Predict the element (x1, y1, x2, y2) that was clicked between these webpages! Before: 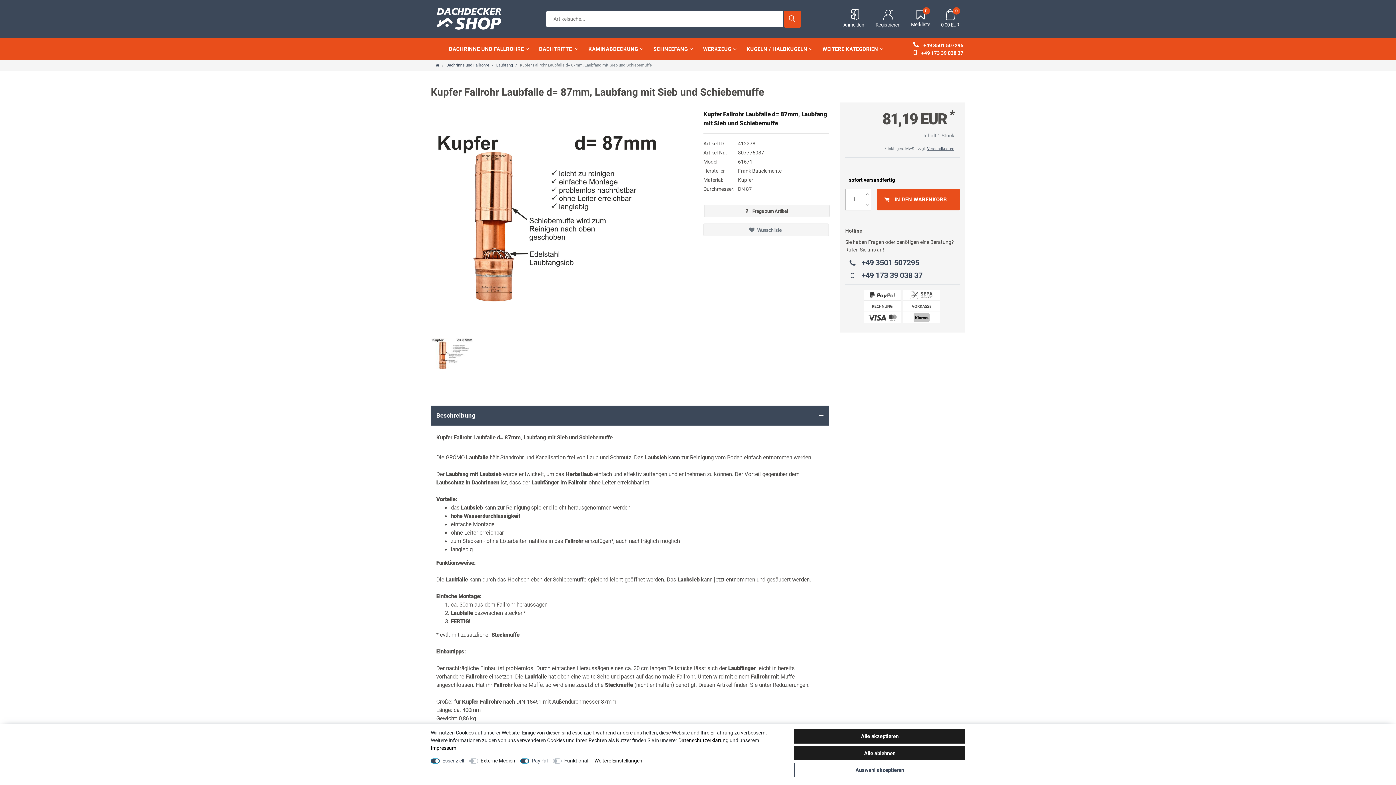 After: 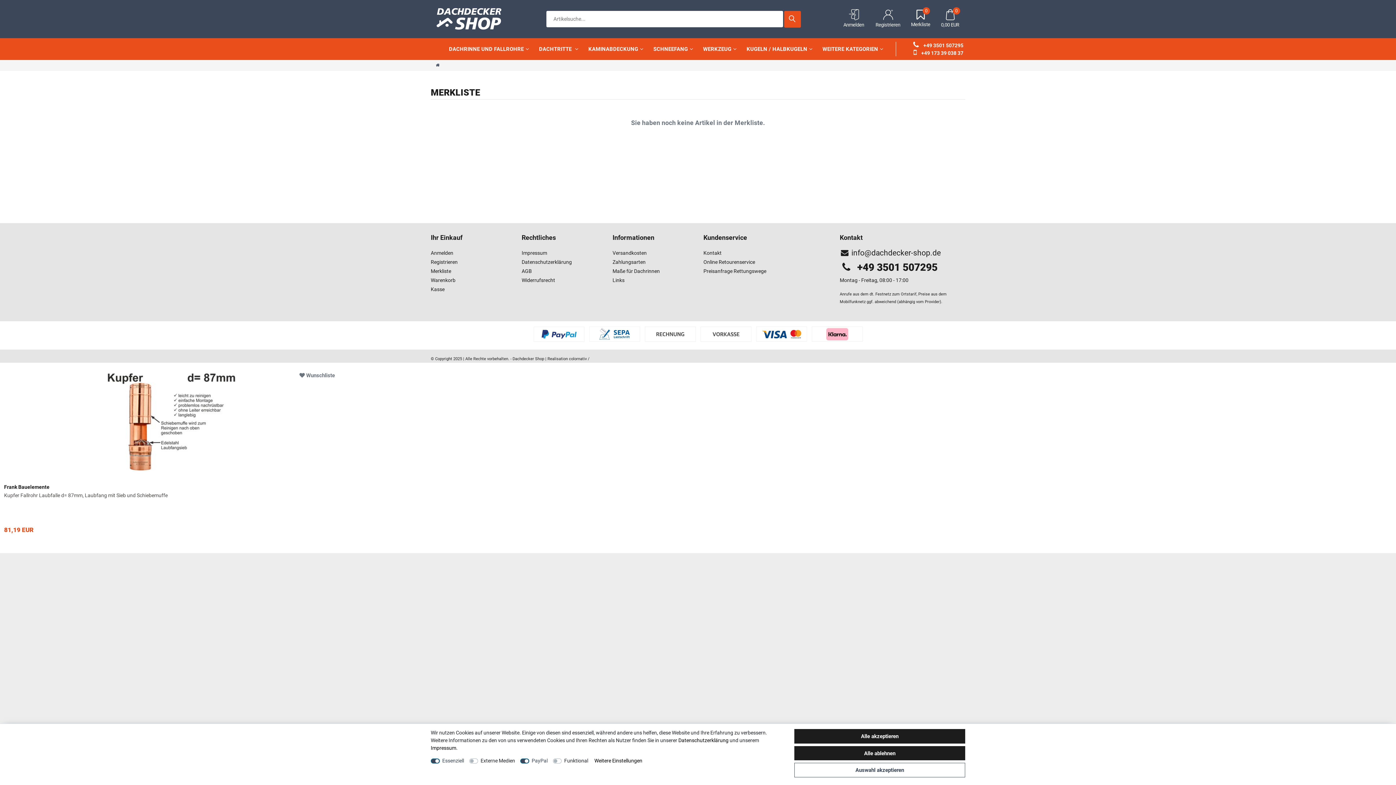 Action: bbox: (906, 8, 935, 26) label: 0
 Merkliste